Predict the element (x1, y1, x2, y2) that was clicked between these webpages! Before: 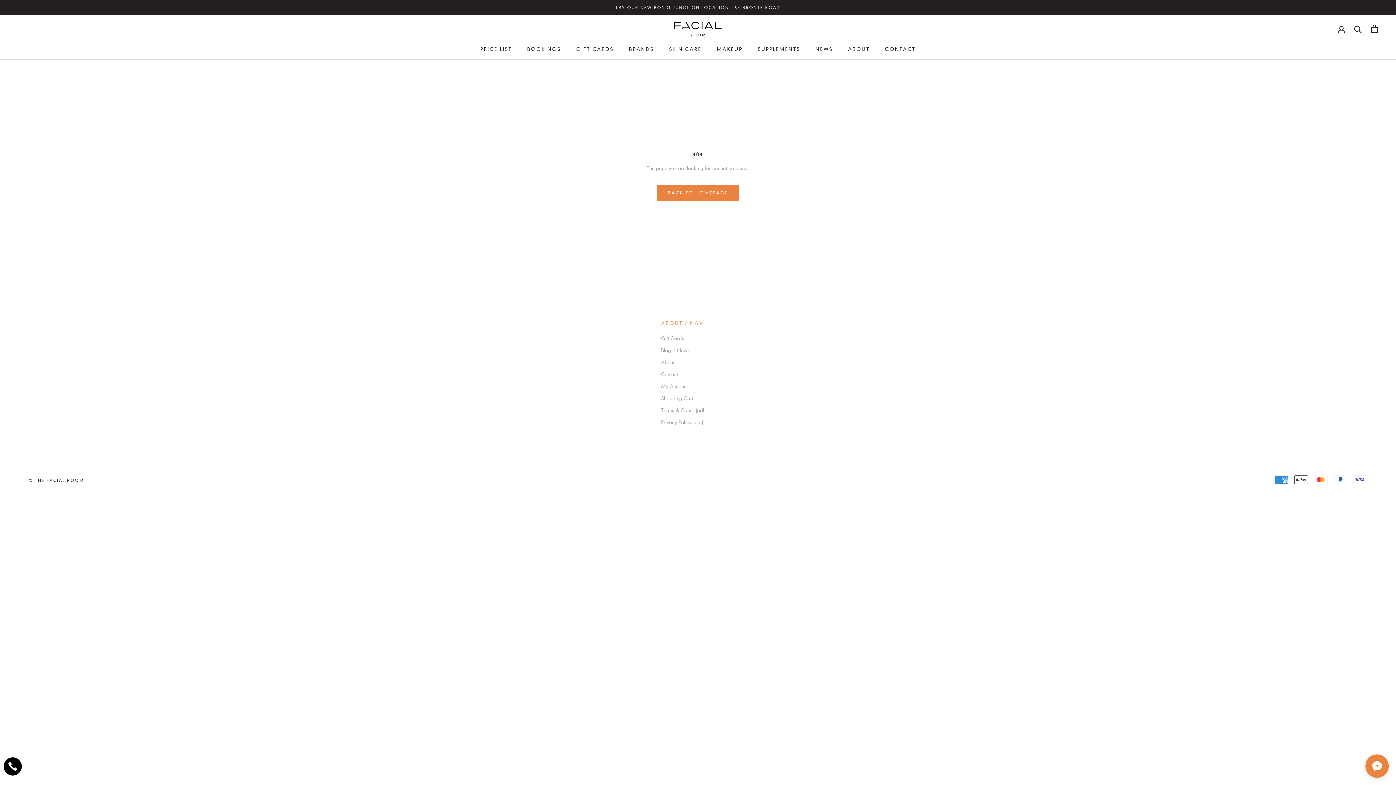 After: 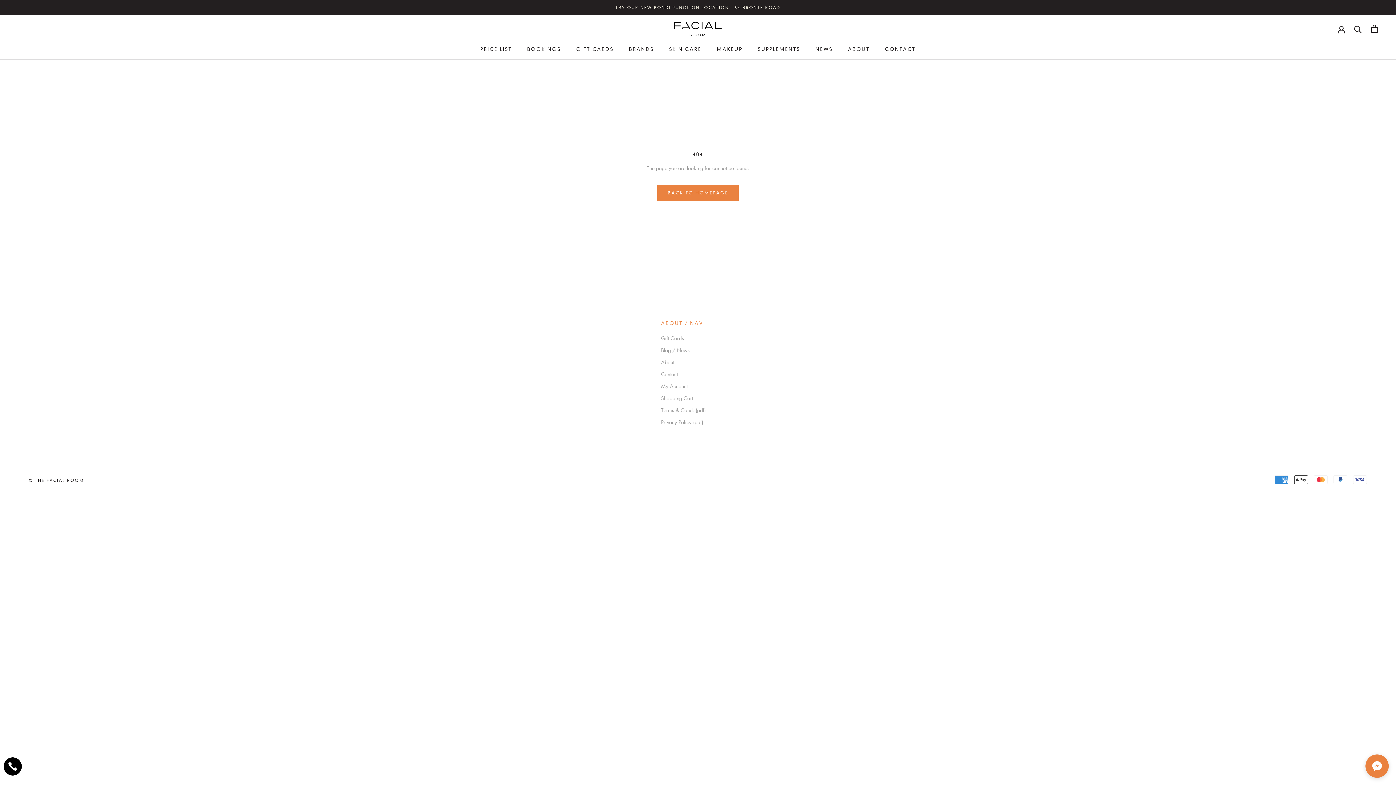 Action: bbox: (3, 757, 21, 776)